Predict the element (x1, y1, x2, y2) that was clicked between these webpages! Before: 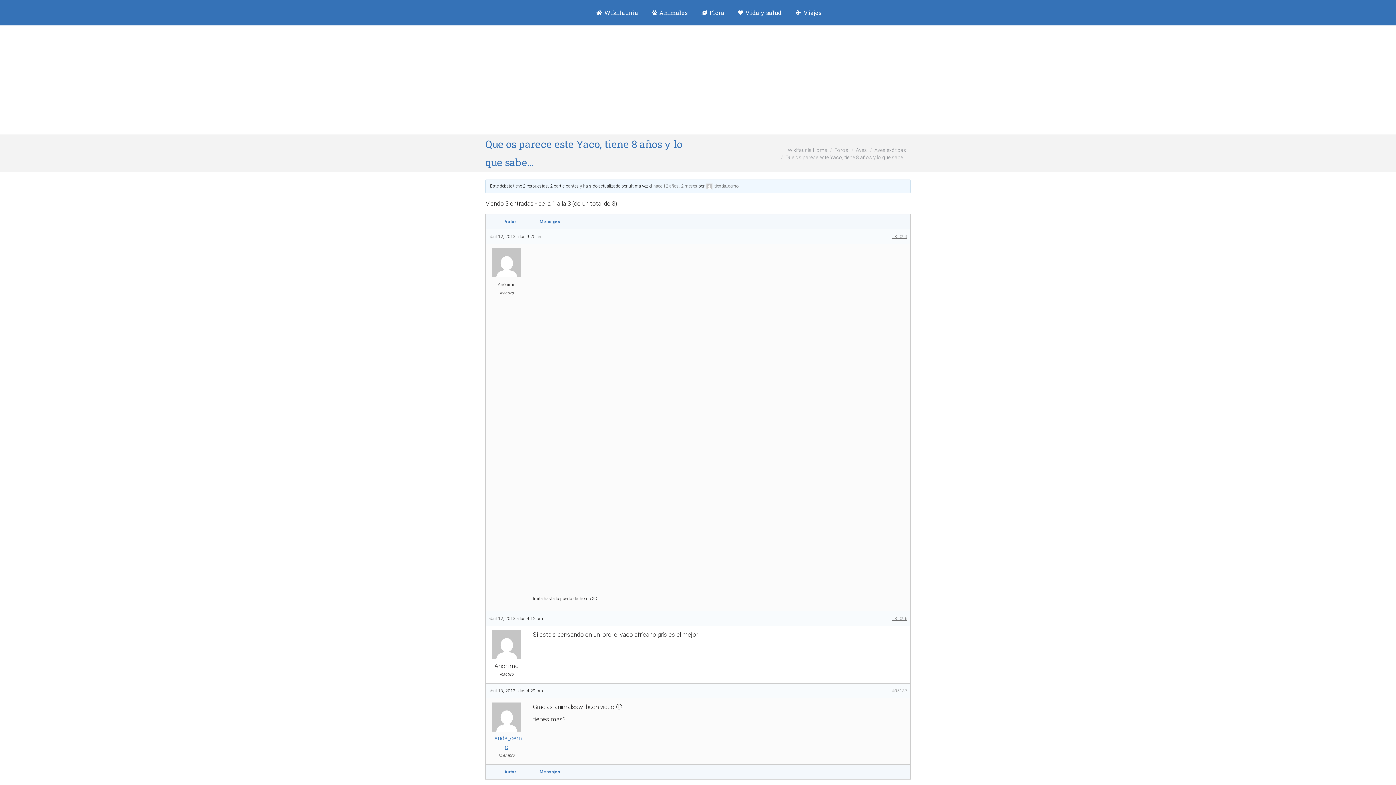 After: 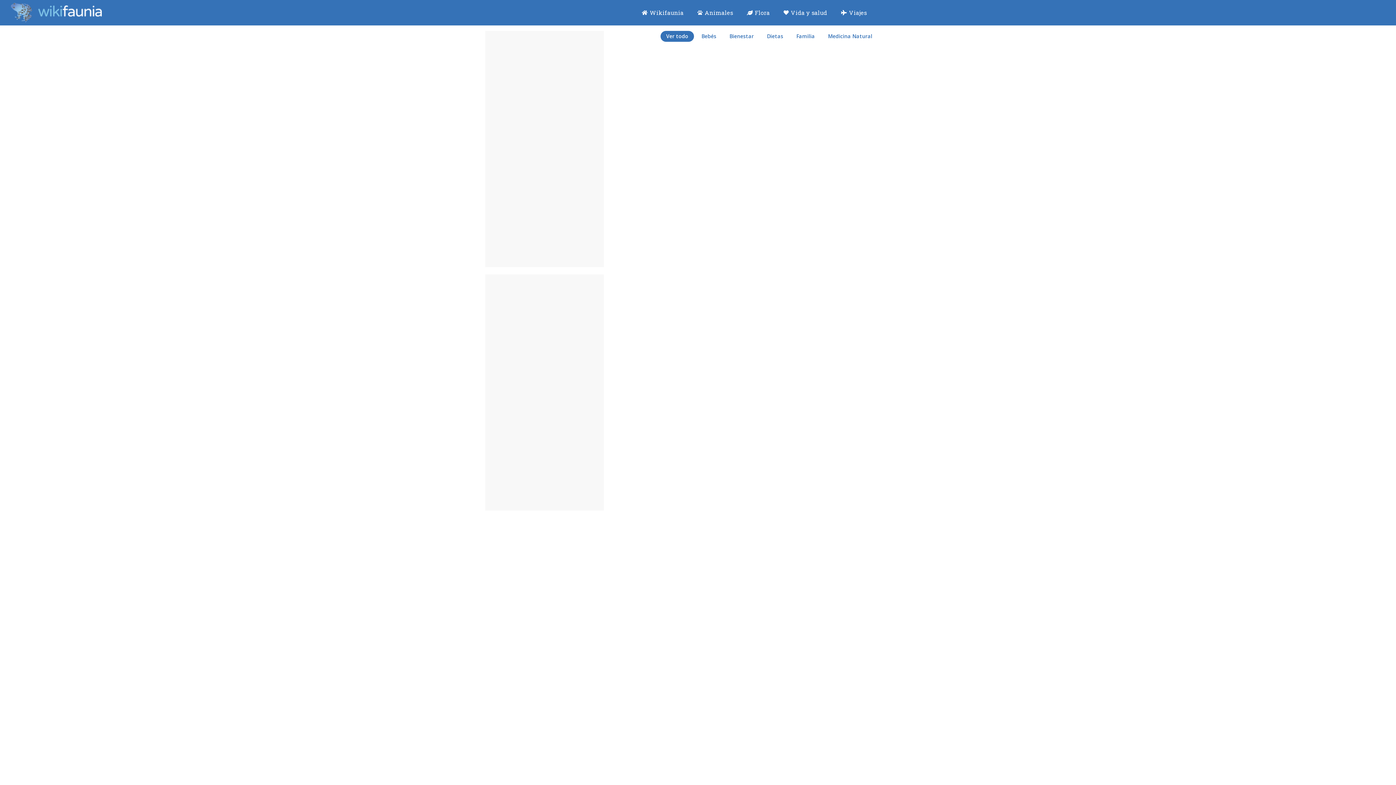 Action: bbox: (736, 5, 783, 19) label: Vida y salud